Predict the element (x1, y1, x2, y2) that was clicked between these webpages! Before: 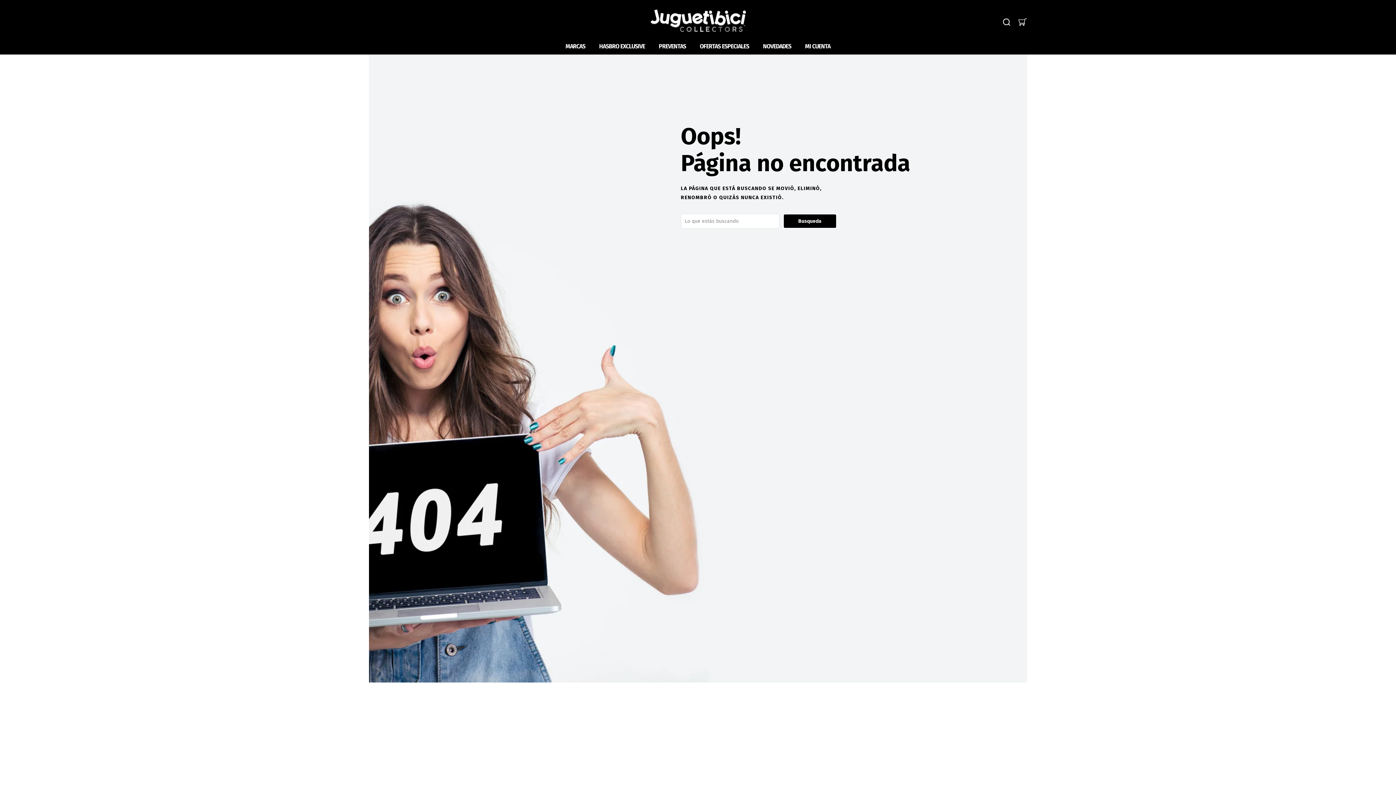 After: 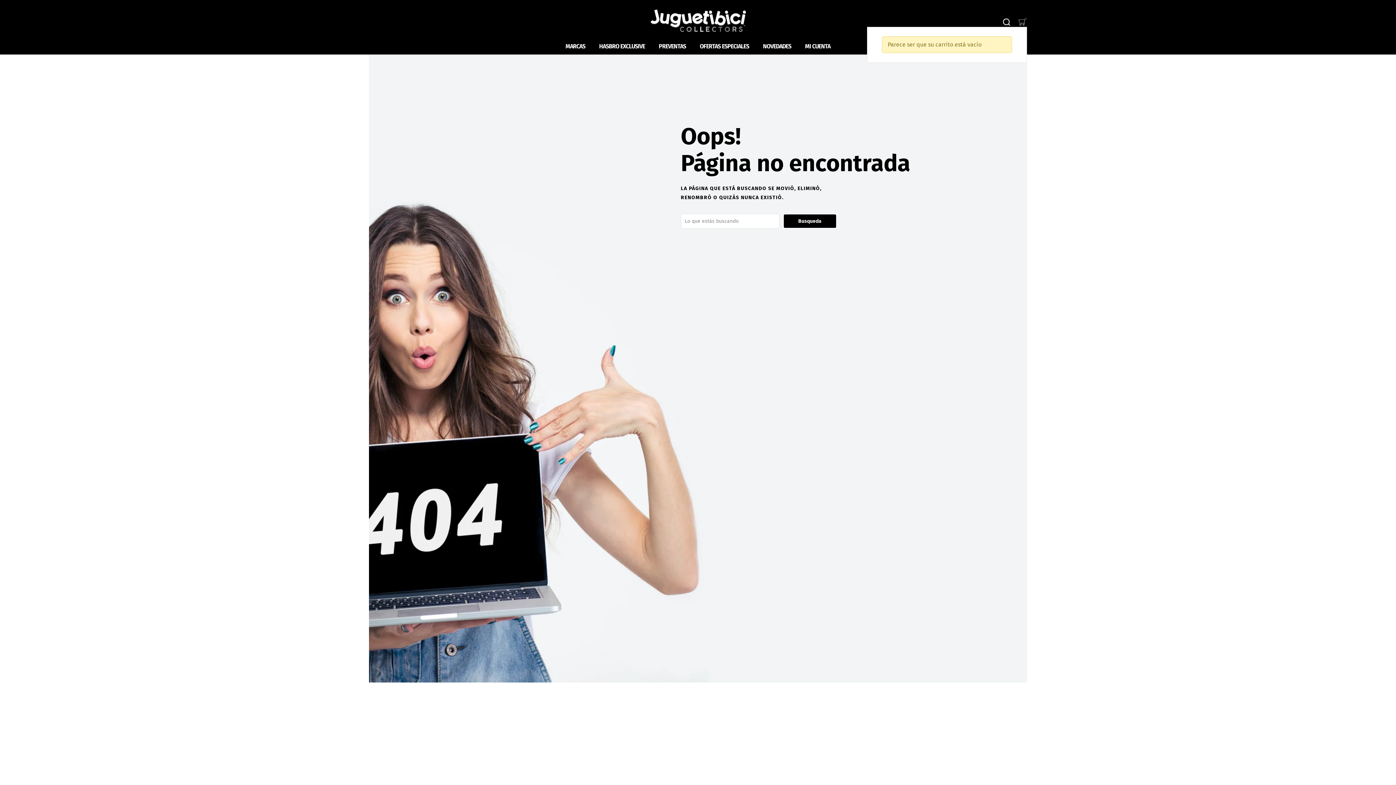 Action: bbox: (1017, 18, 1027, 25)